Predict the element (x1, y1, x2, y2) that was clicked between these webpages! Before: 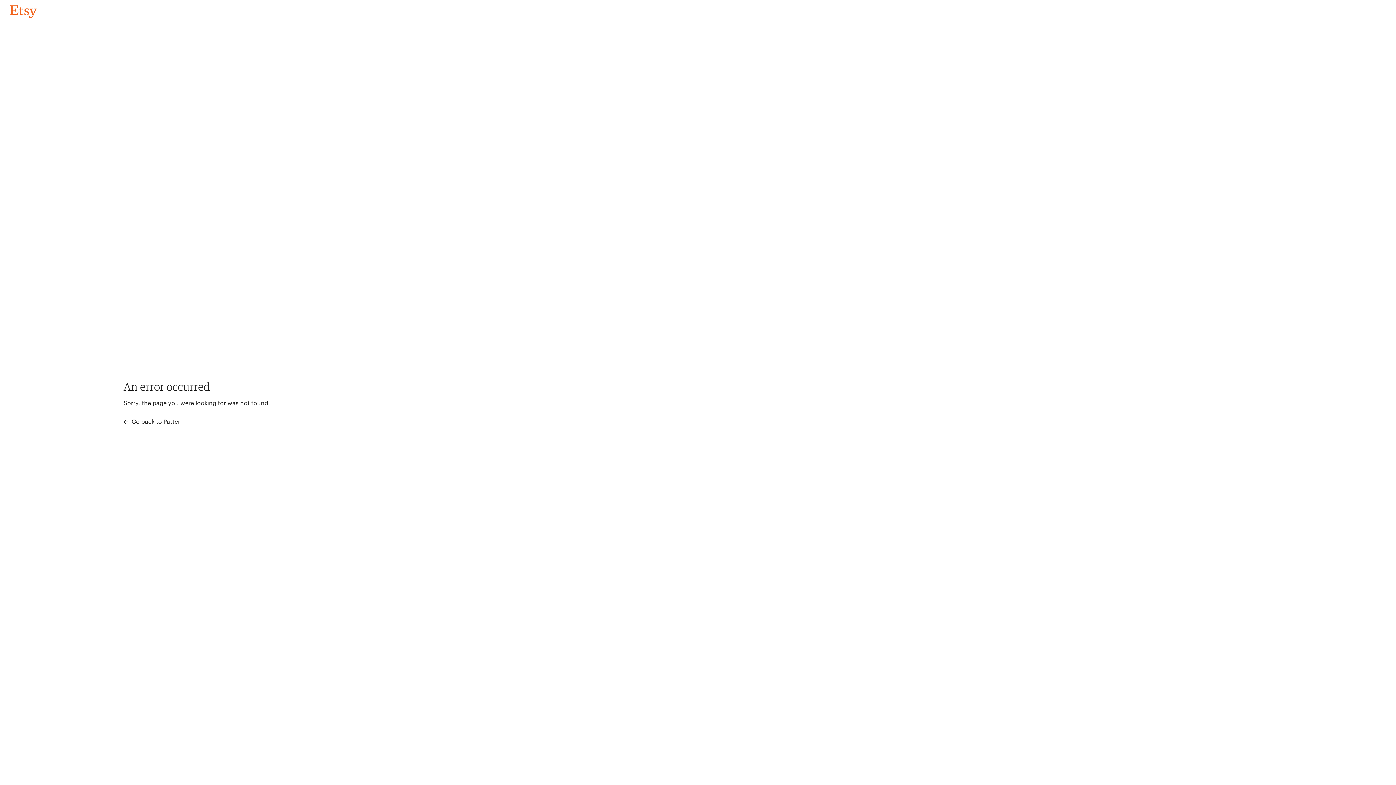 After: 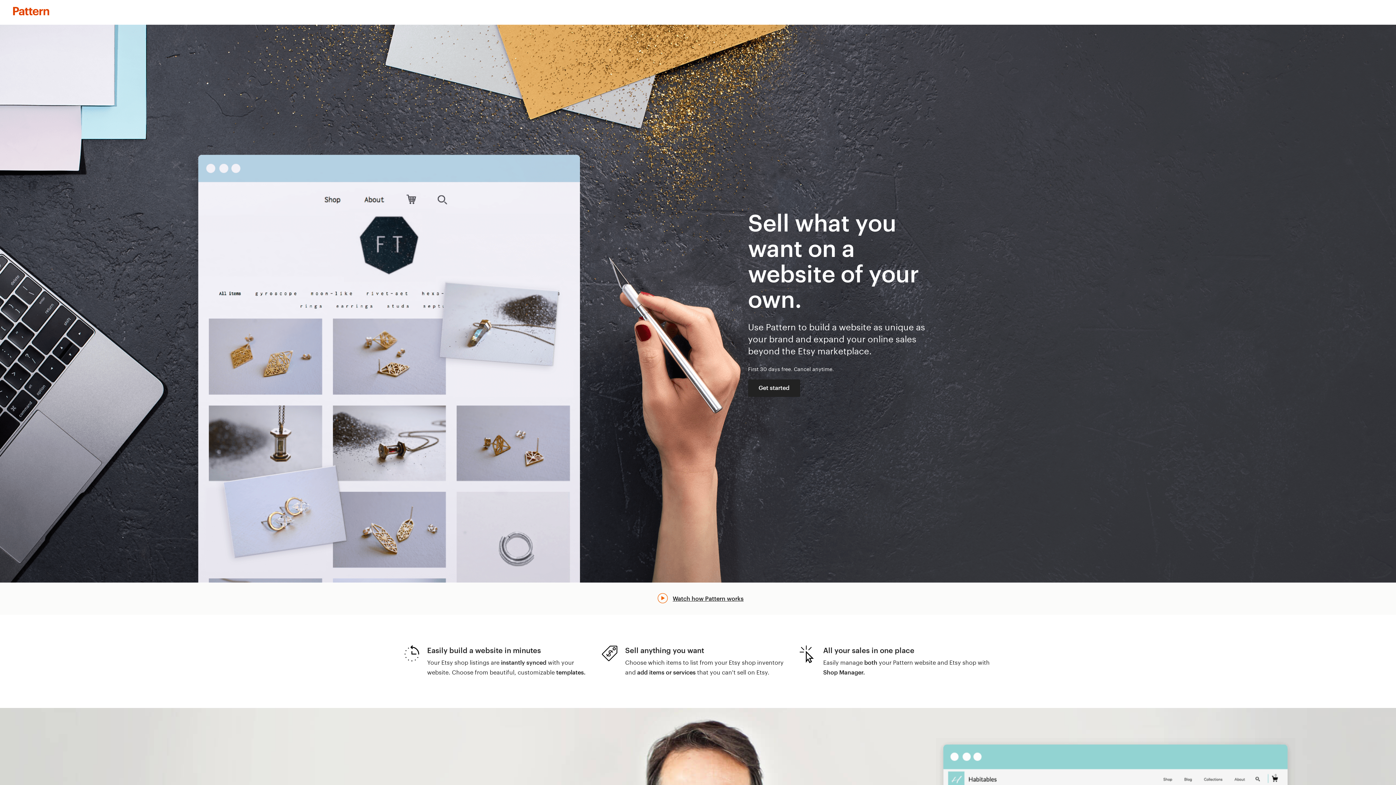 Action: bbox: (123, 417, 183, 426) label:  Go back to Pattern